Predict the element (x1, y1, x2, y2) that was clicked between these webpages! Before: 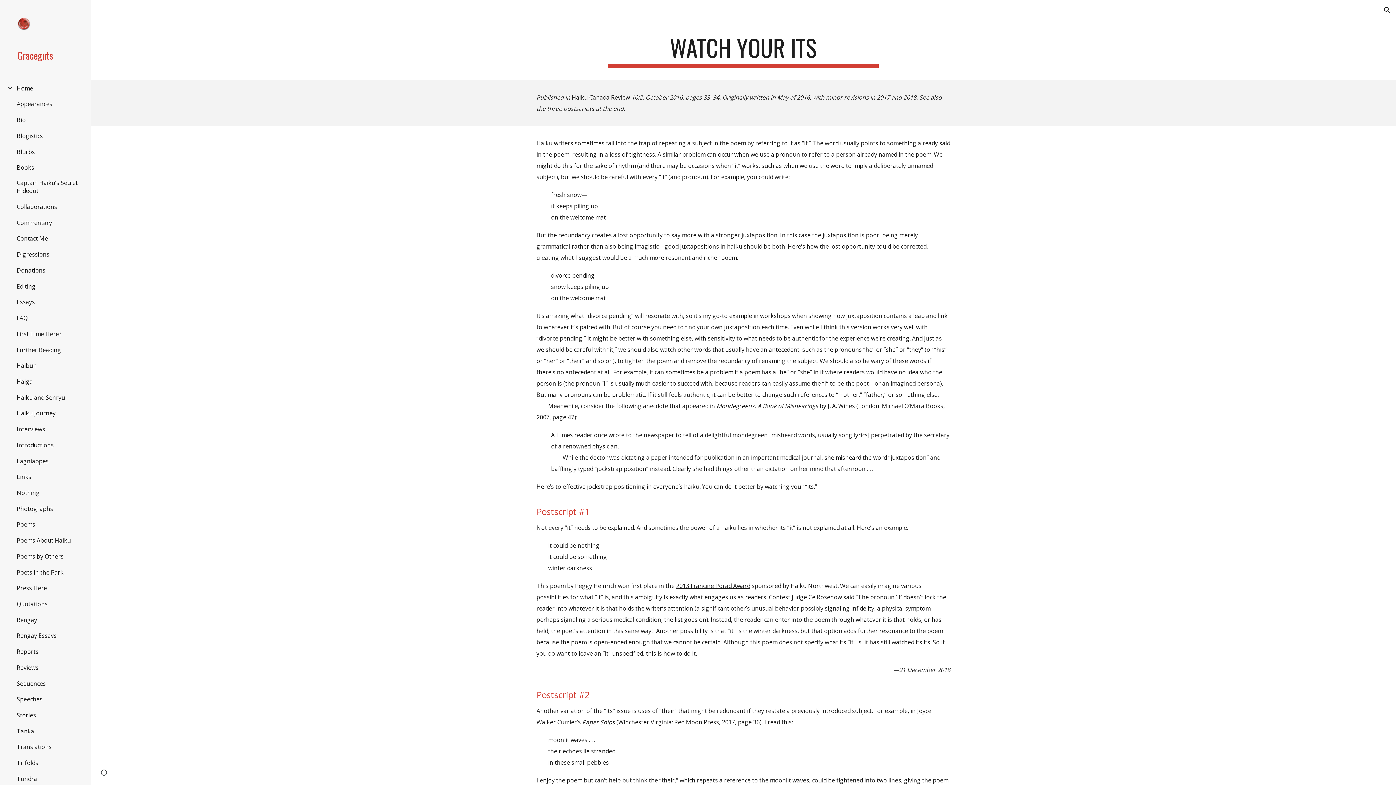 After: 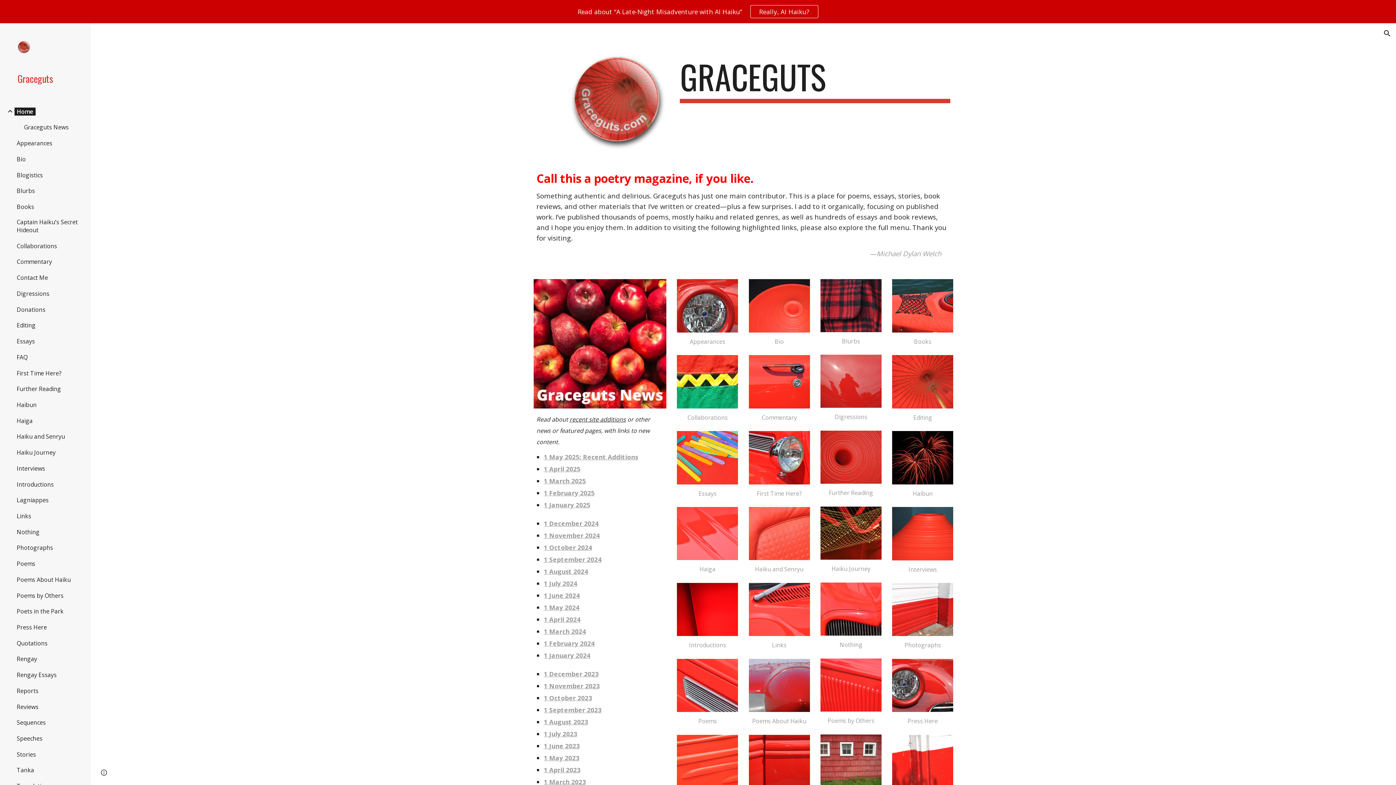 Action: bbox: (14, 84, 35, 92) label: Home